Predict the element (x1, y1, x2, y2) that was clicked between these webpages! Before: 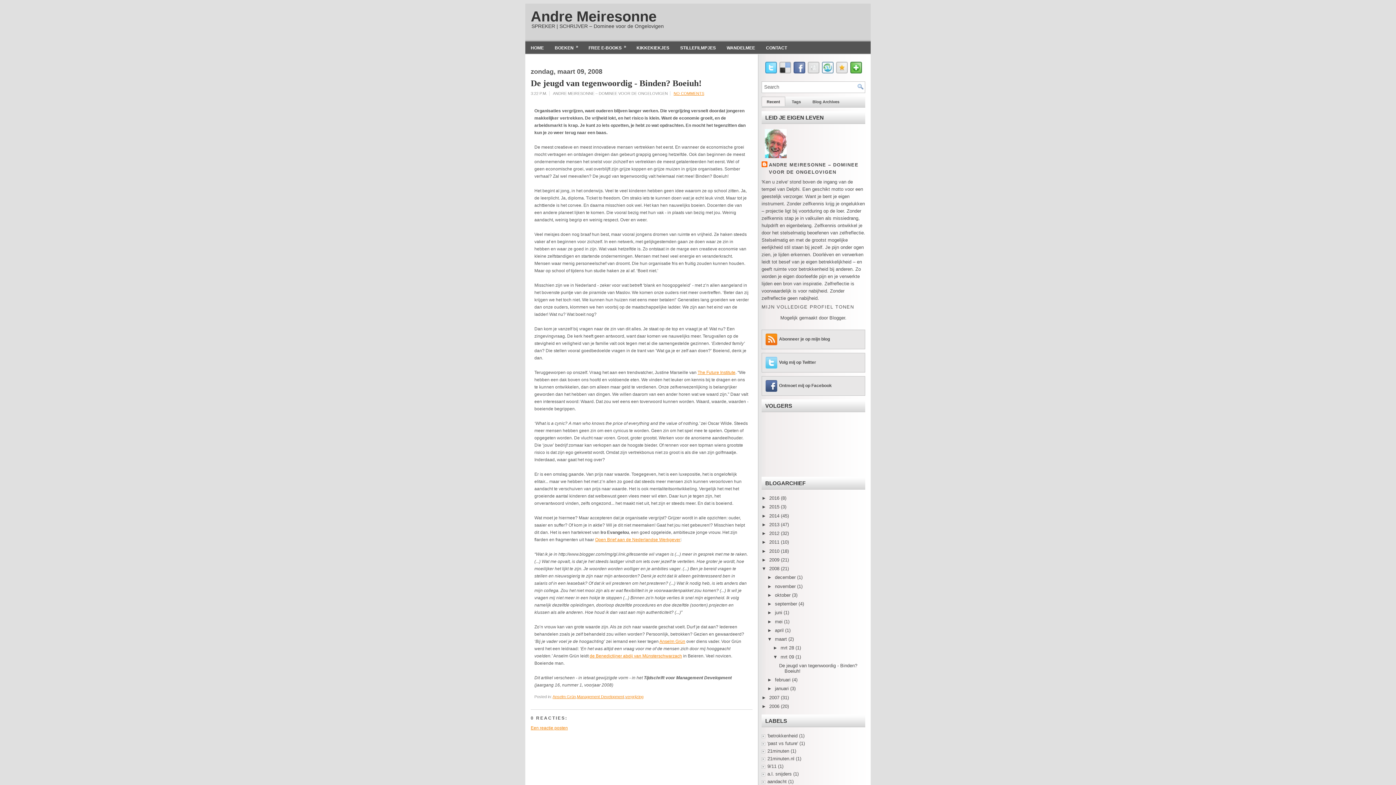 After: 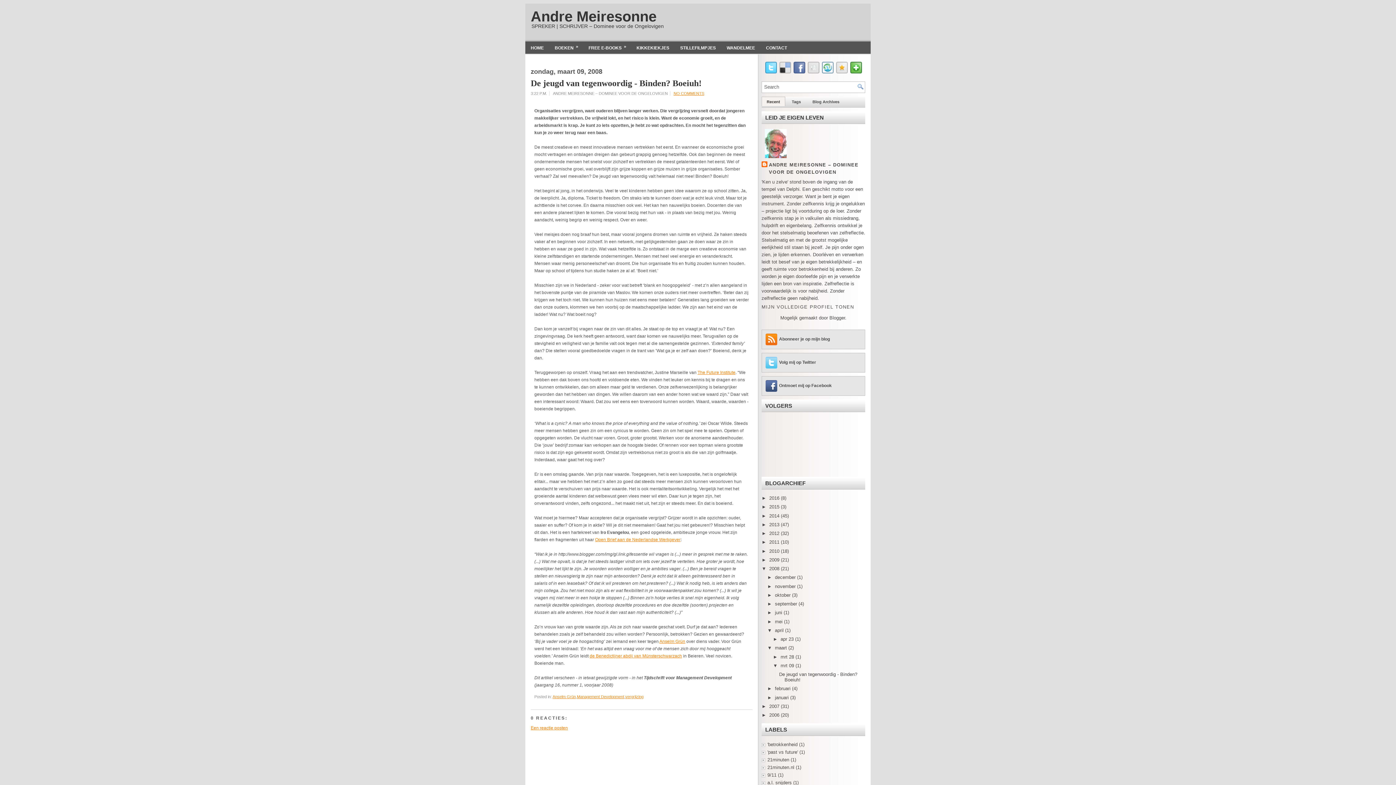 Action: label: ►   bbox: (767, 627, 775, 633)